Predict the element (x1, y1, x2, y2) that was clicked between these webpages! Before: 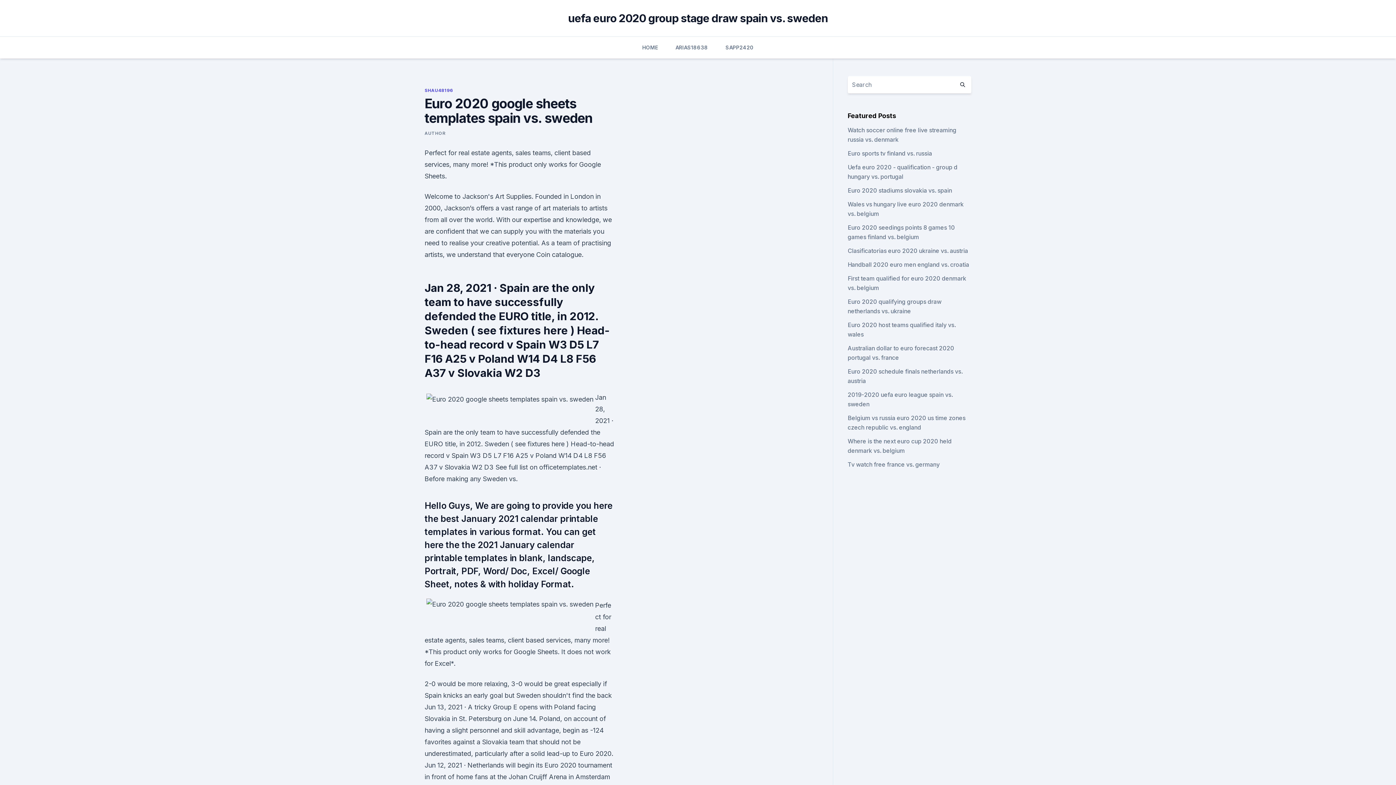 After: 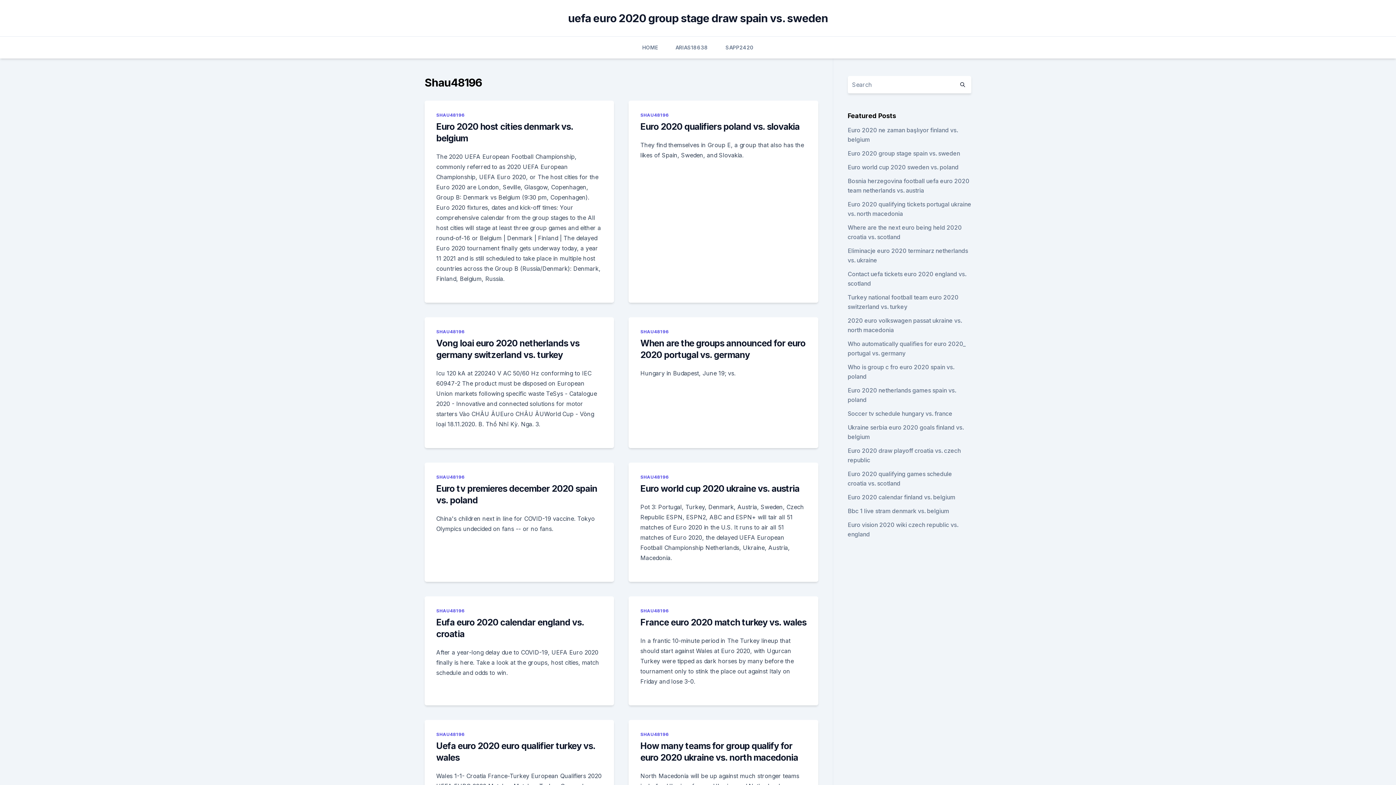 Action: label: SHAU48196 bbox: (424, 87, 453, 93)